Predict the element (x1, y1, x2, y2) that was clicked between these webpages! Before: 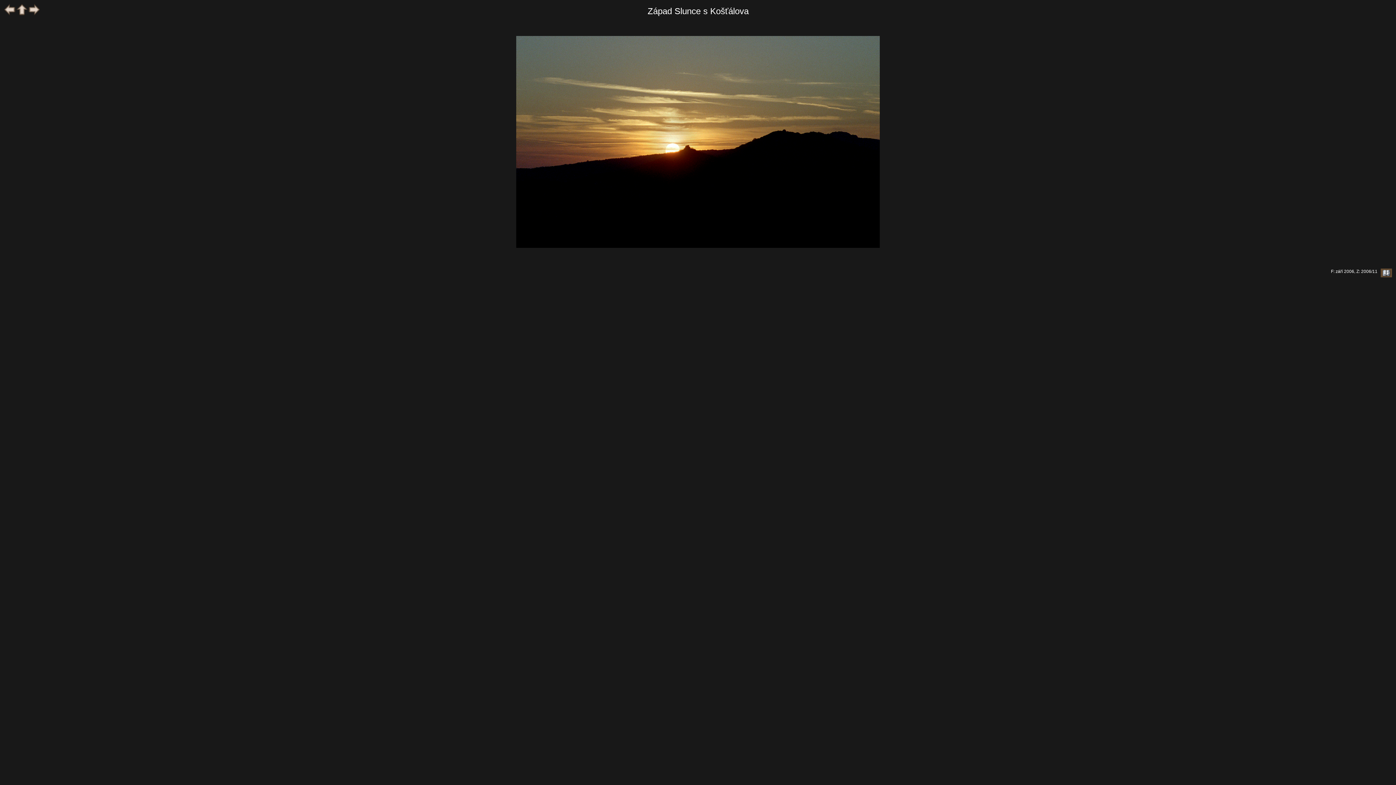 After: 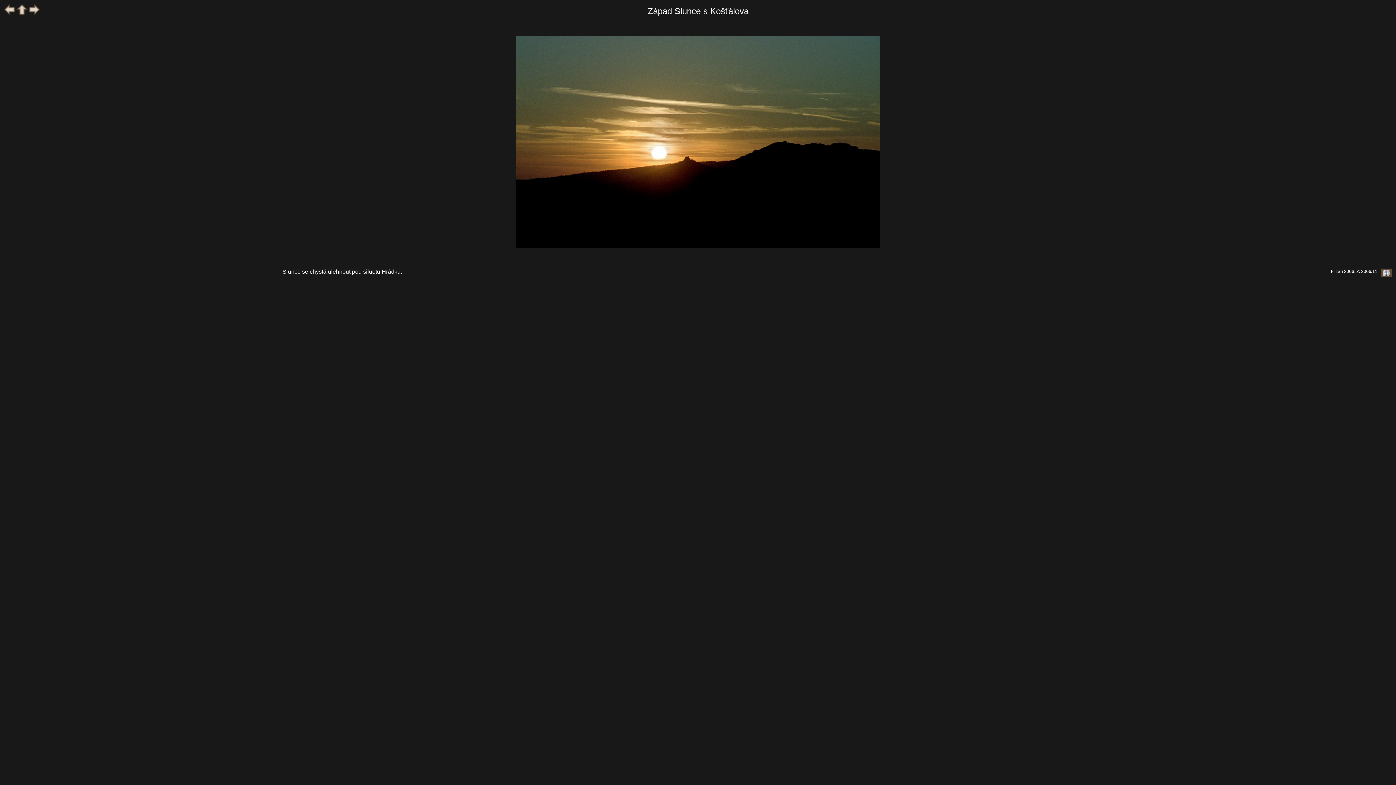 Action: bbox: (4, 11, 15, 16)